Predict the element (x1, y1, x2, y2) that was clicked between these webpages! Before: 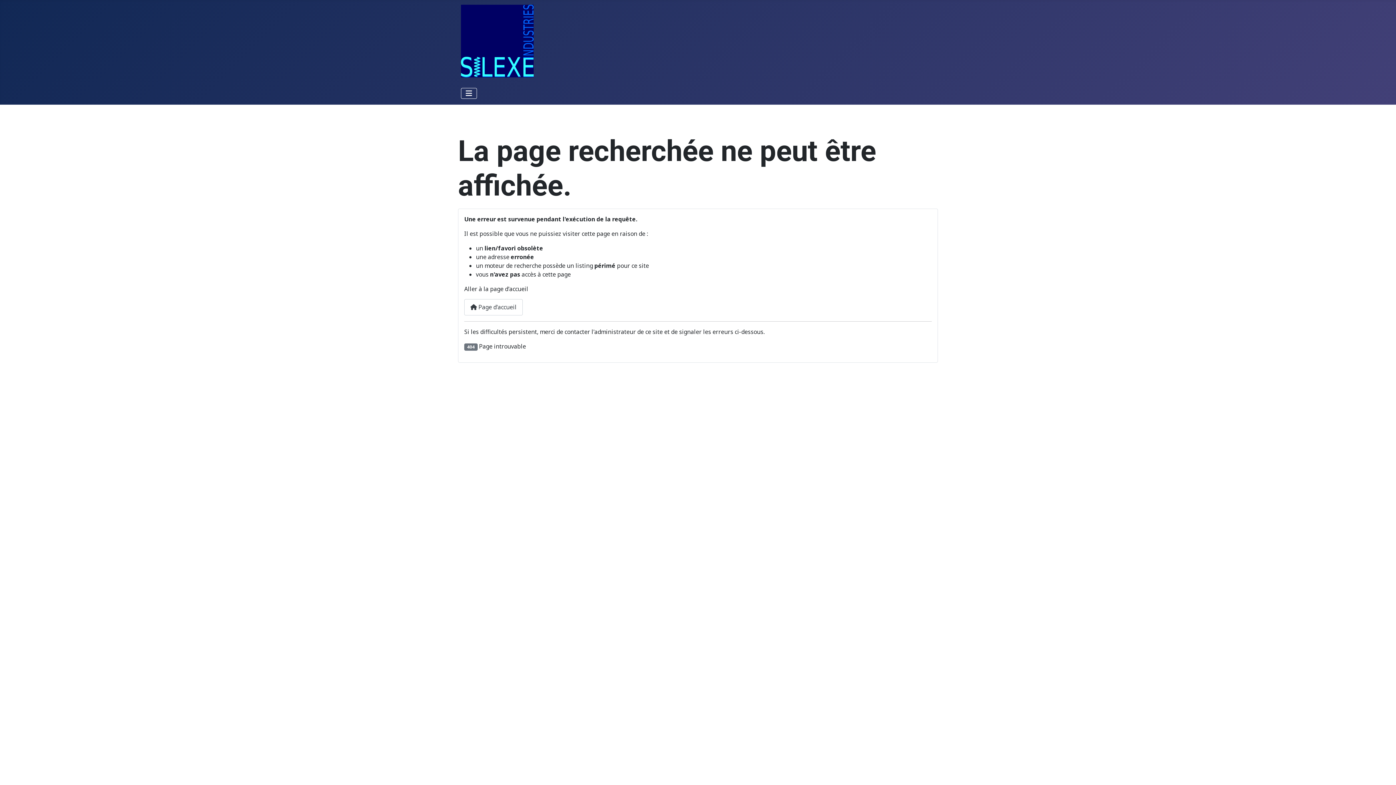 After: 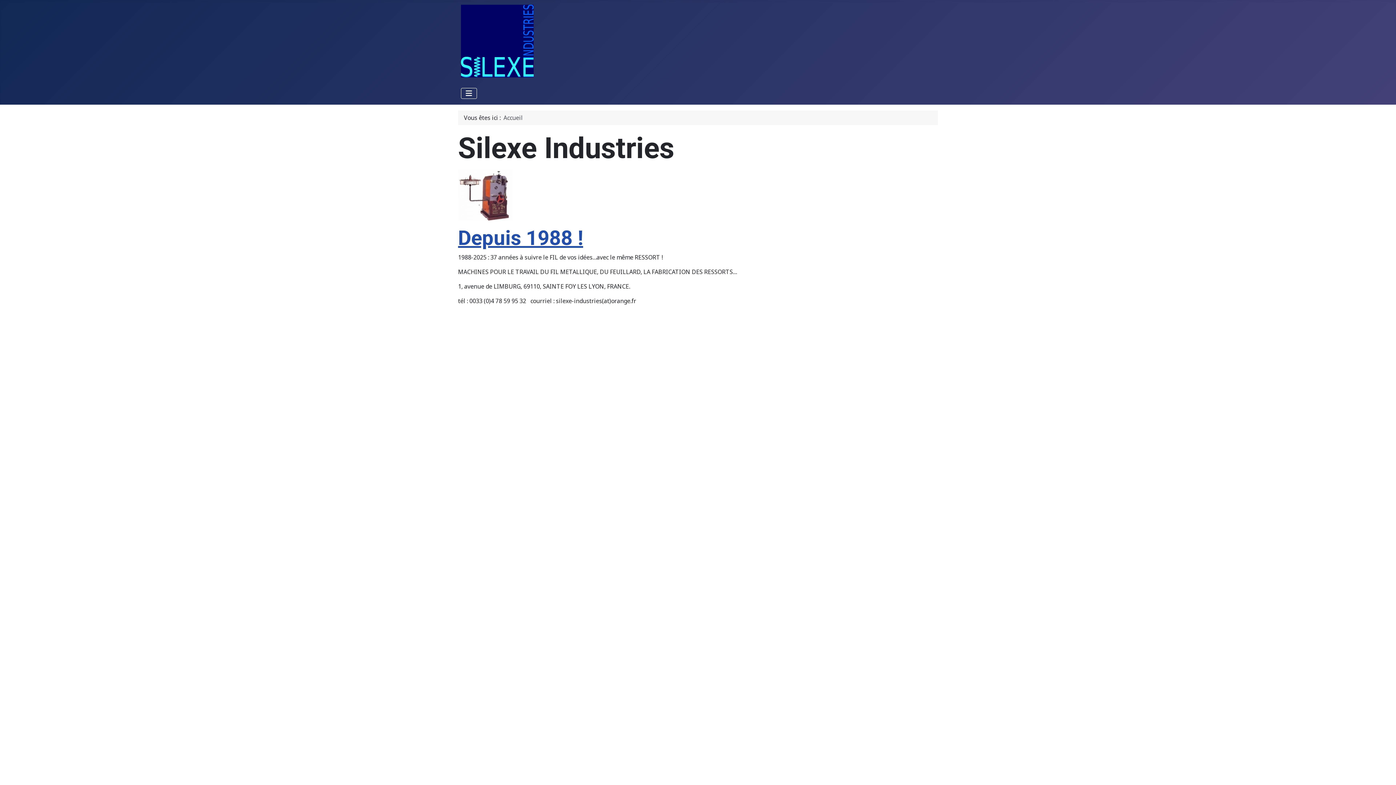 Action: bbox: (461, 31, 533, 47)